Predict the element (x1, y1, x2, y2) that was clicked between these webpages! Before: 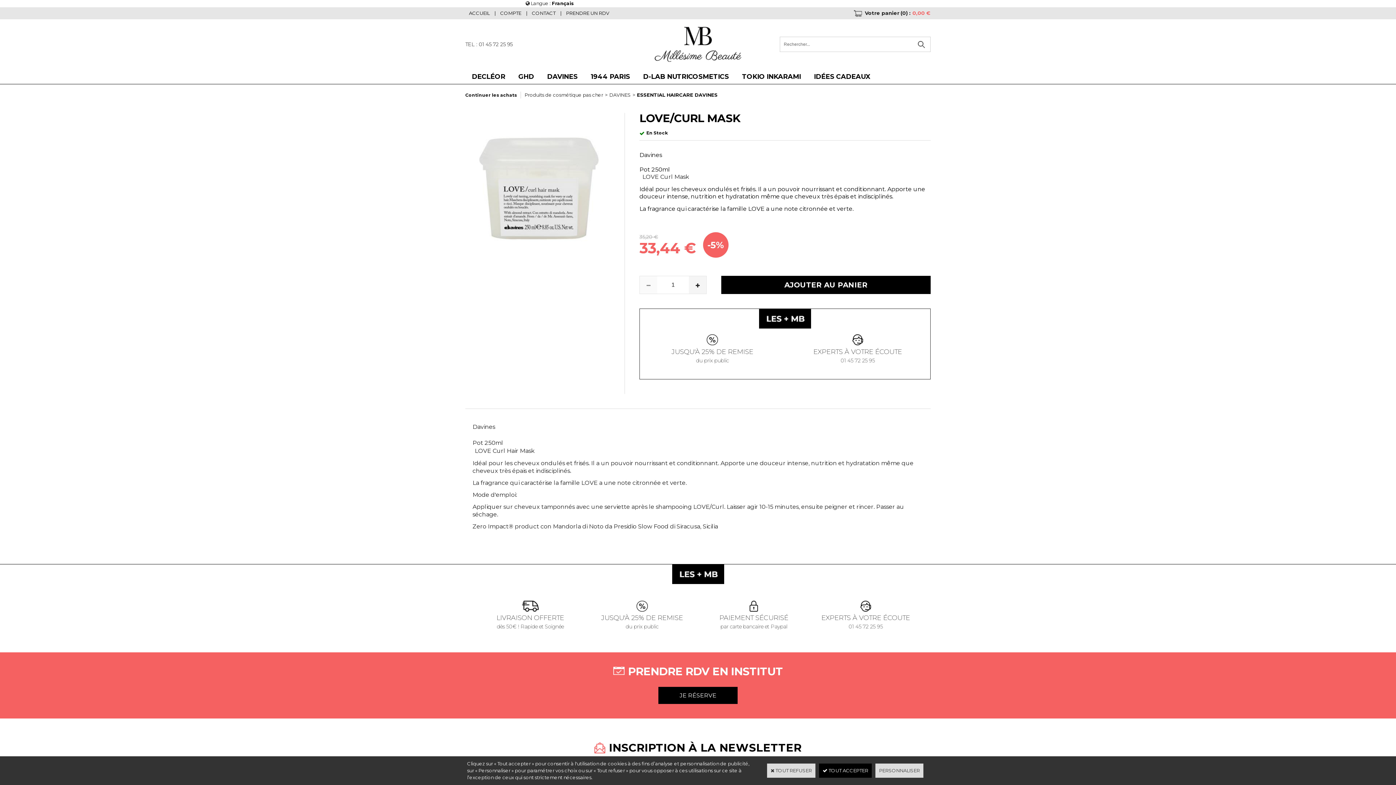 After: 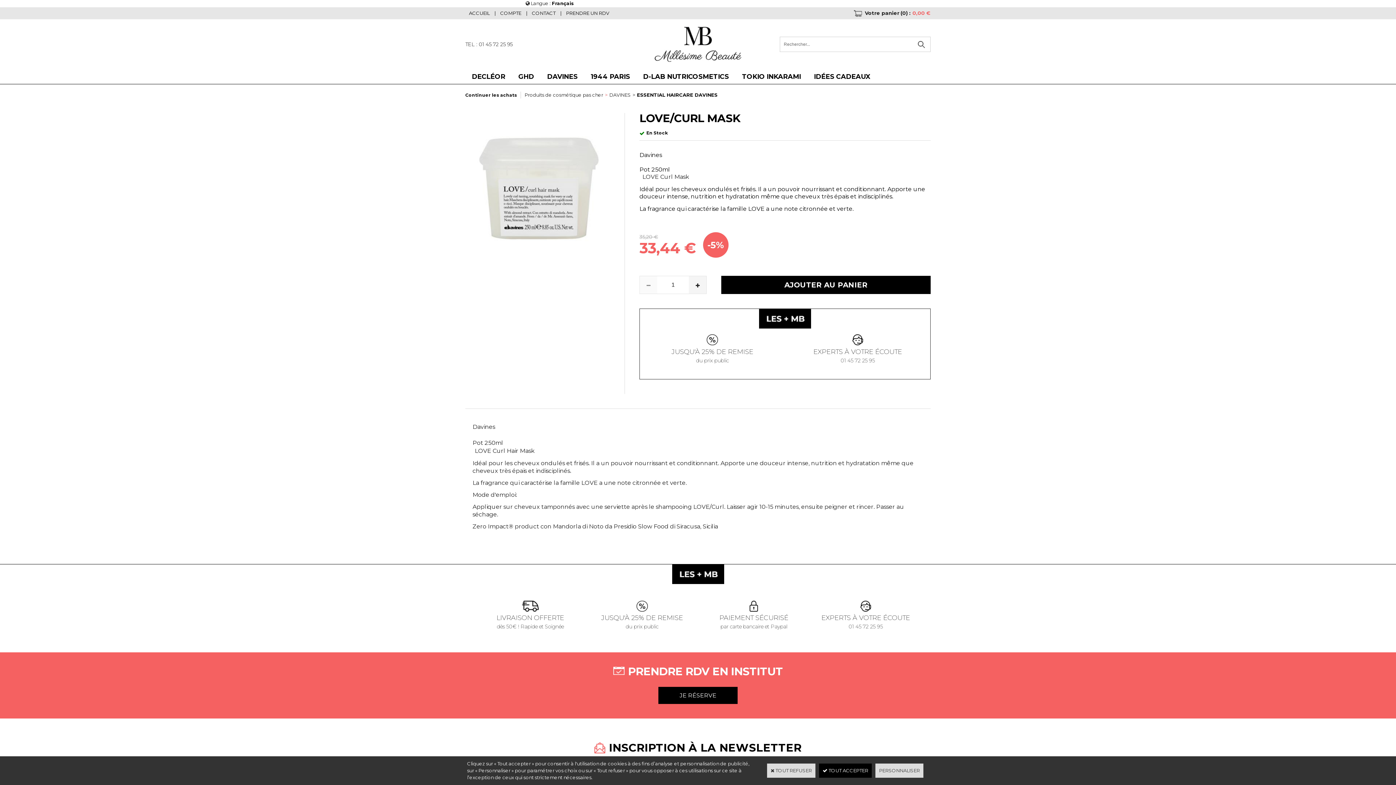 Action: label: > bbox: (603, 92, 609, 97)